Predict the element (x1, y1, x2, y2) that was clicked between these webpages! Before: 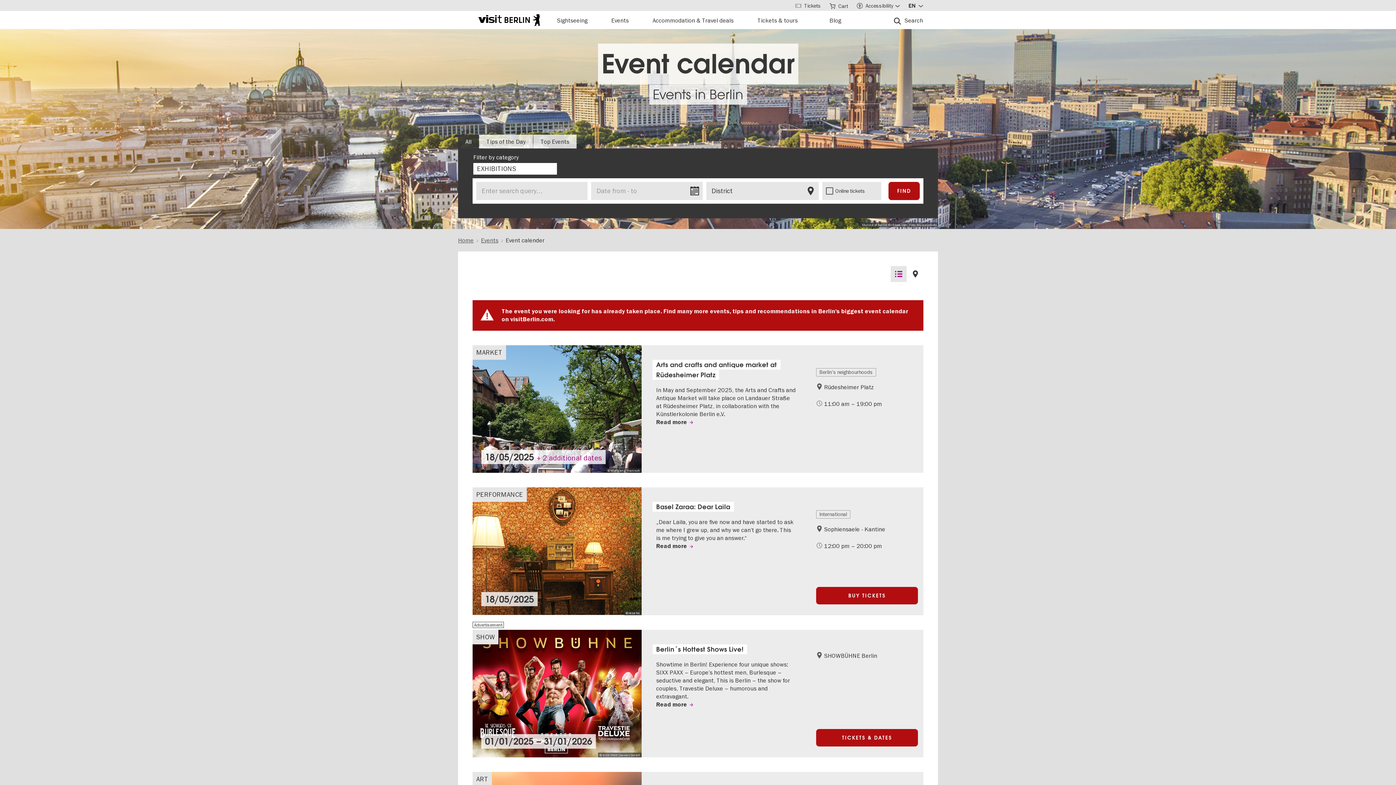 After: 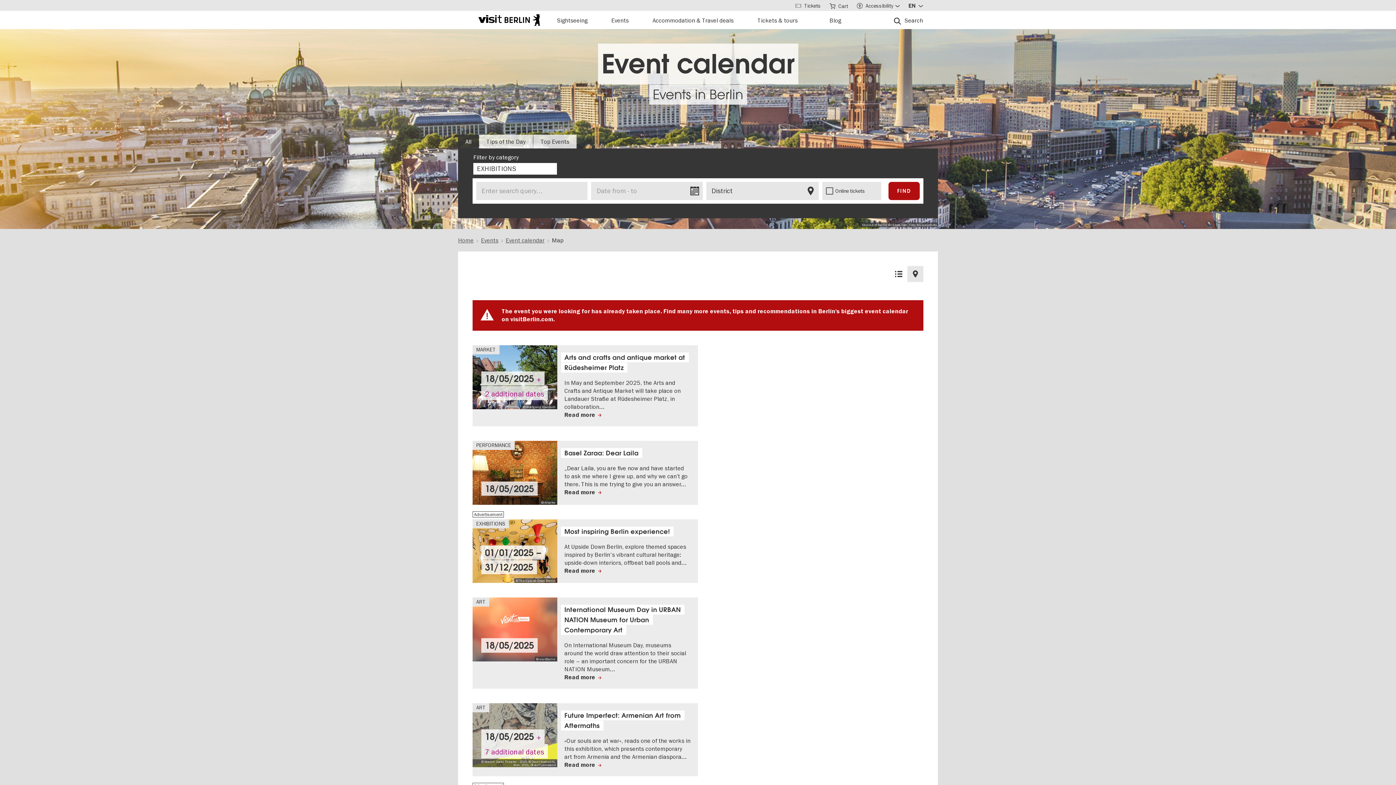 Action: label: Map view bbox: (907, 266, 923, 282)